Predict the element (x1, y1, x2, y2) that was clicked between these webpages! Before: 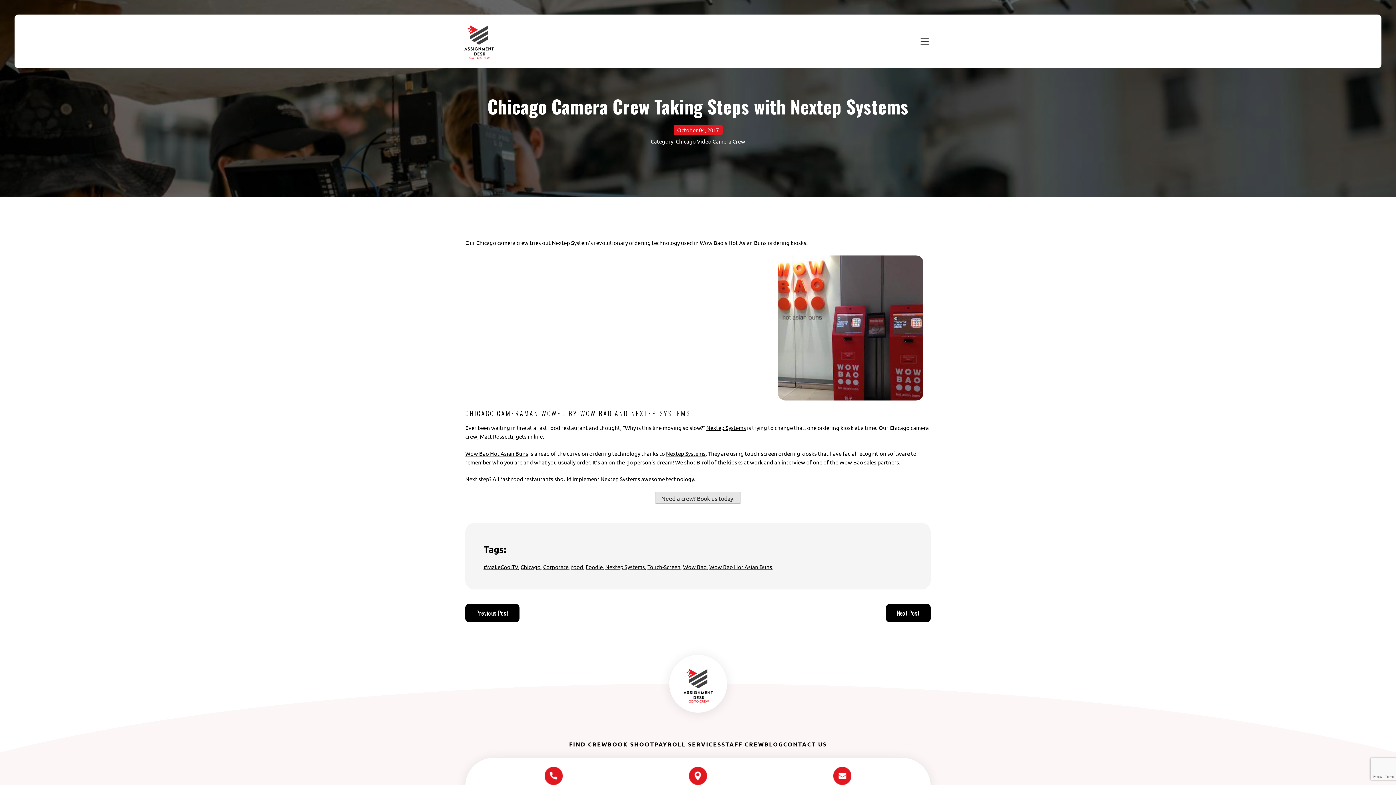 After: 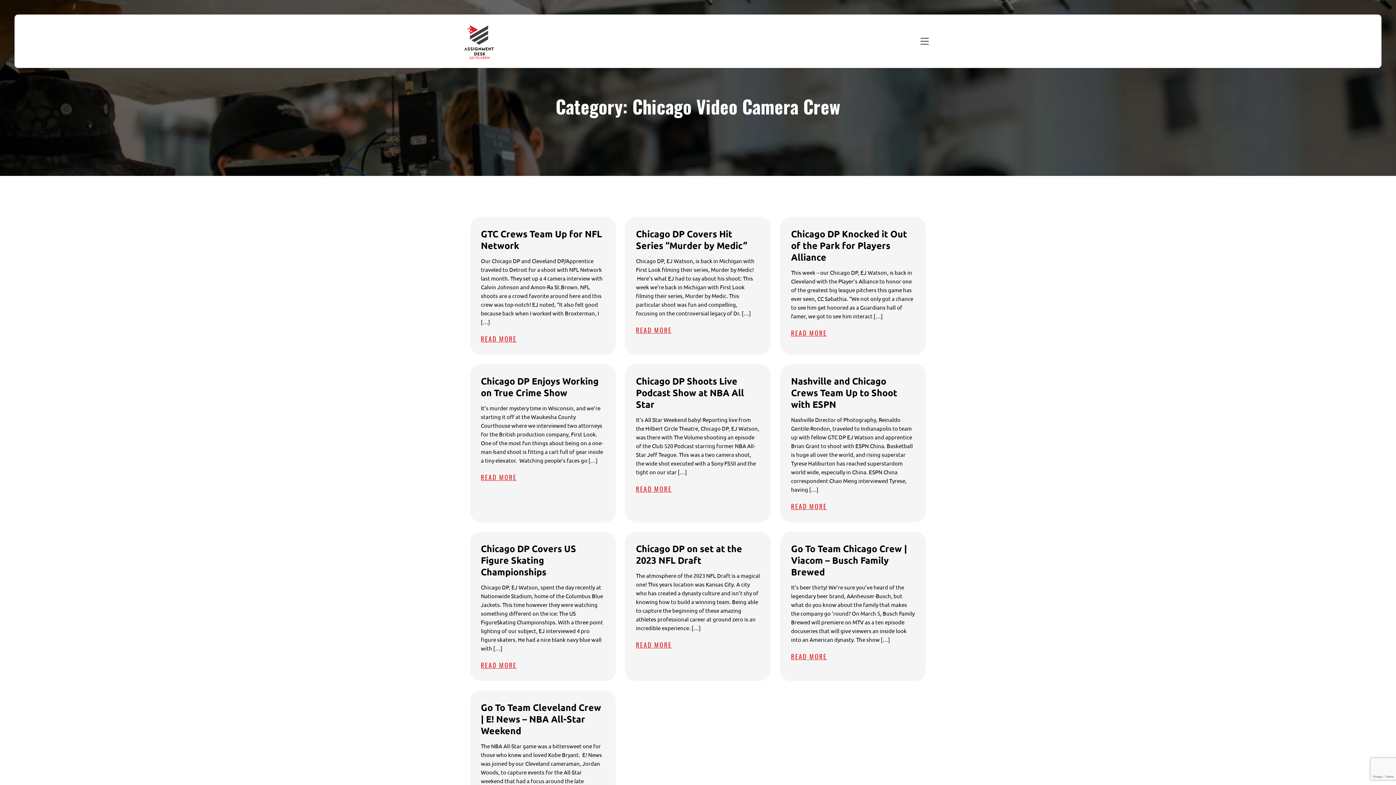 Action: label: Chicago Video Camera Crew bbox: (676, 137, 745, 144)